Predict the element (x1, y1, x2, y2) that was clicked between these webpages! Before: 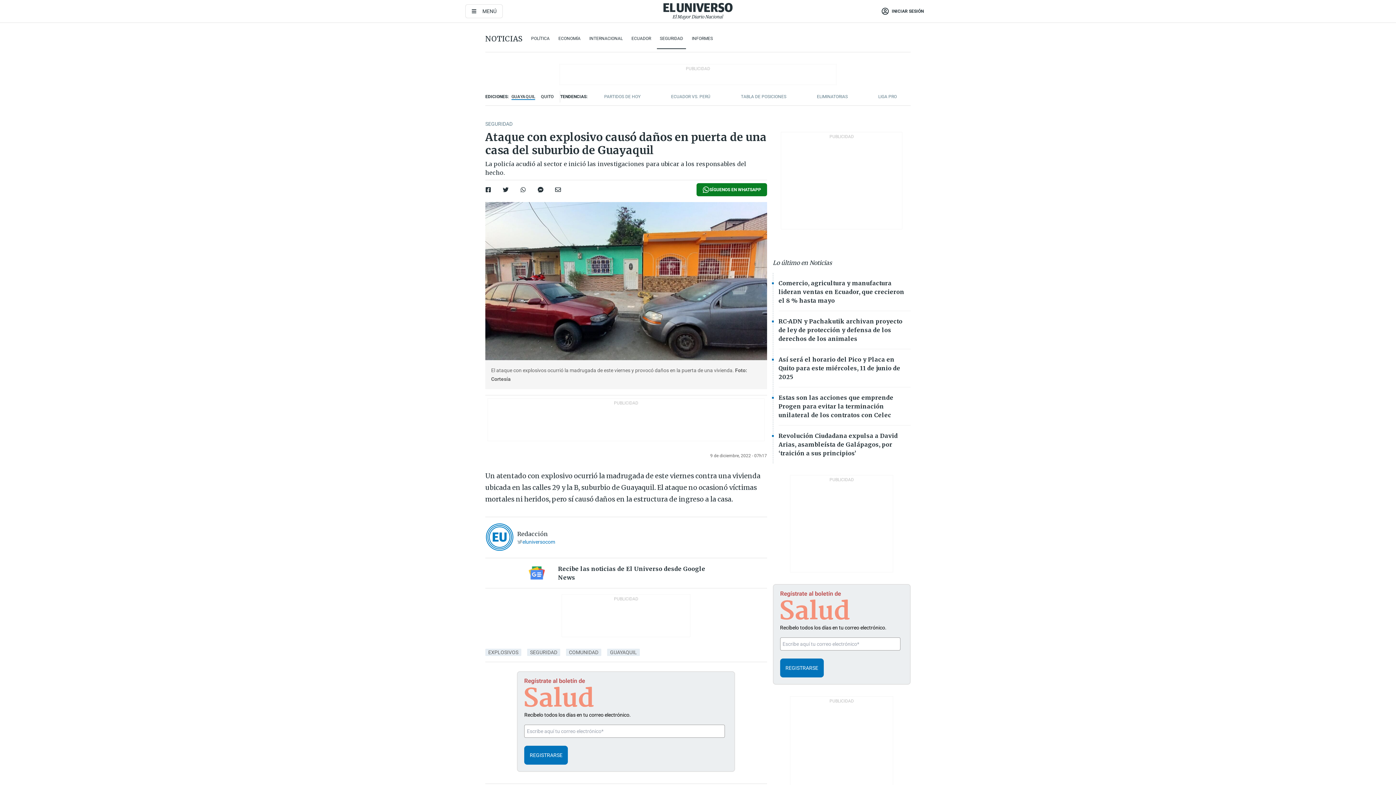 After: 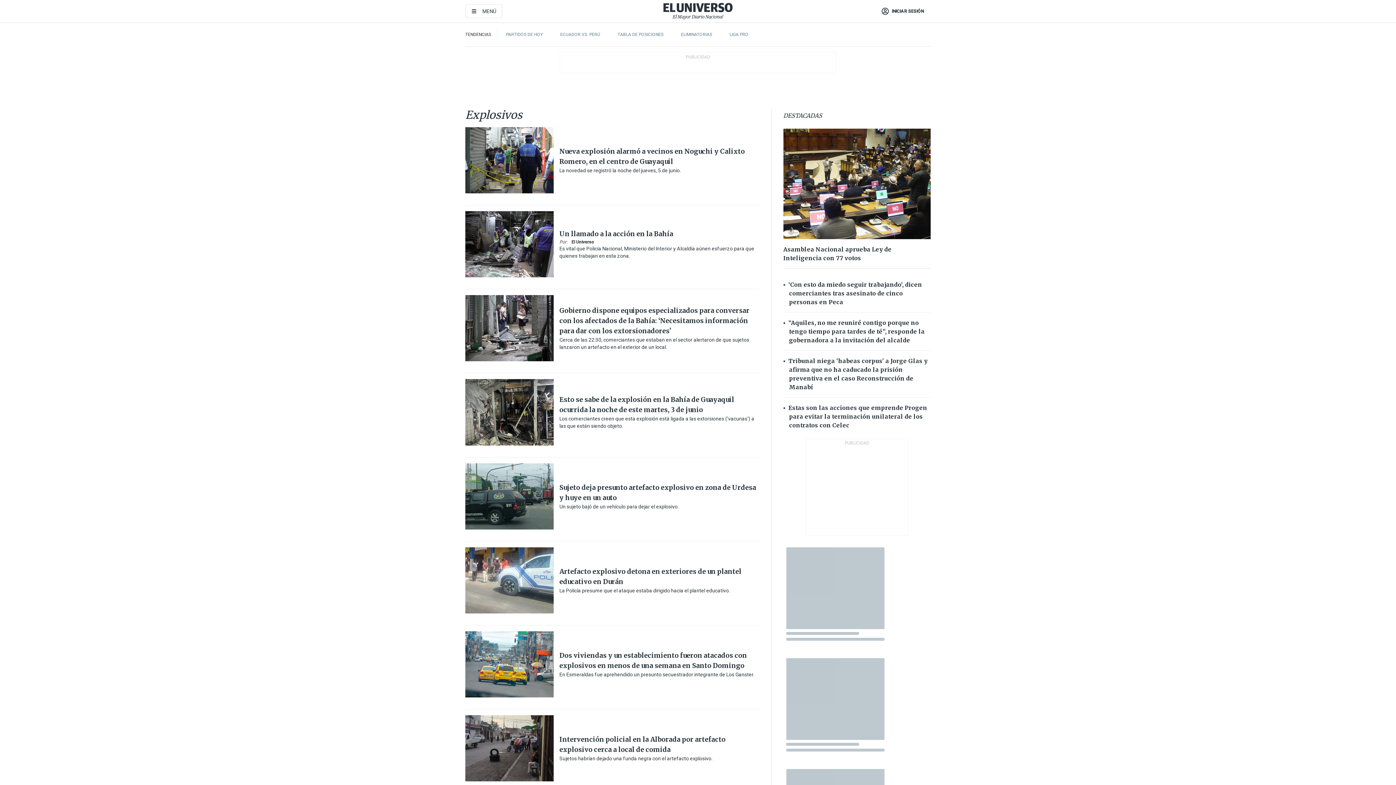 Action: bbox: (488, 649, 518, 655) label: EXPLOSIVOS